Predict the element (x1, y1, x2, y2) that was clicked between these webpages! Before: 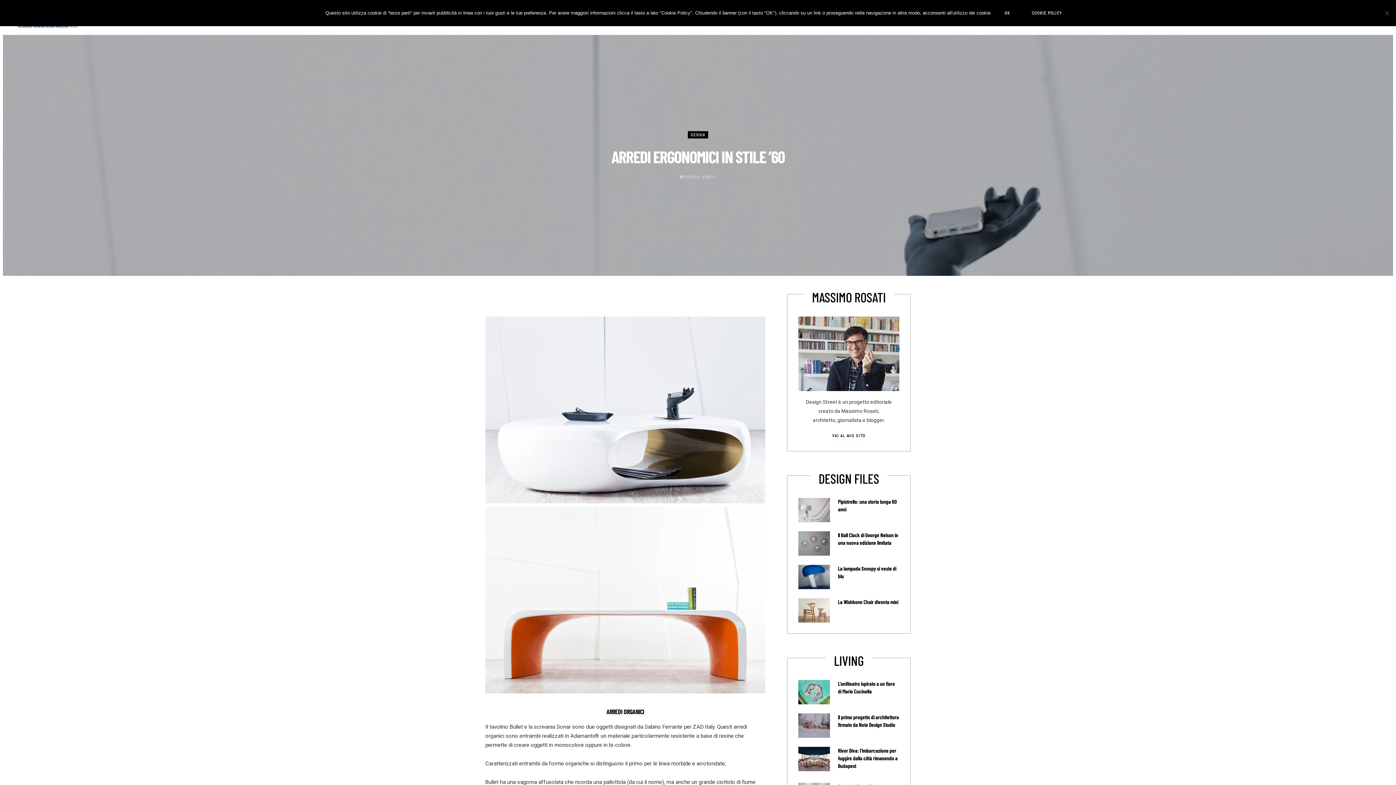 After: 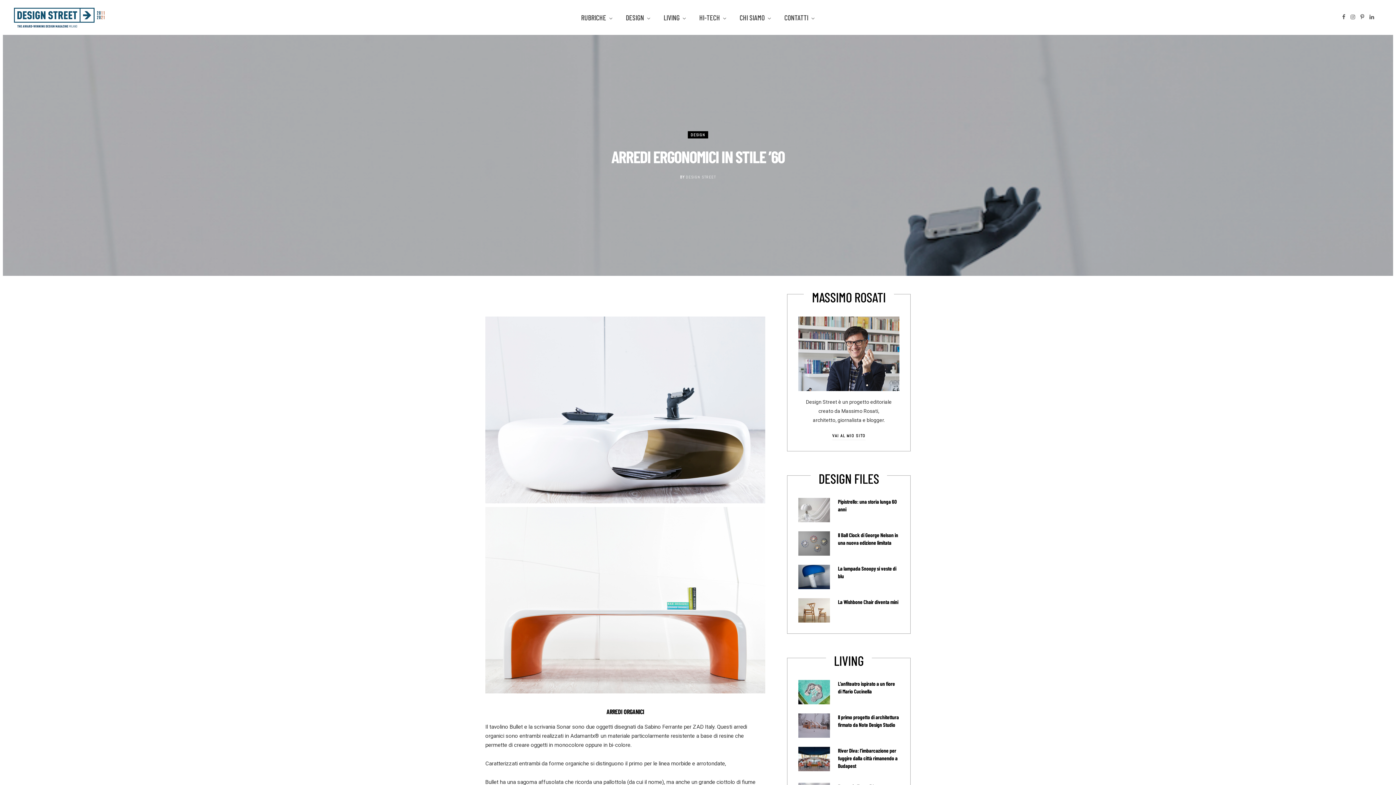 Action: bbox: (995, 5, 1019, 20) label: Ok